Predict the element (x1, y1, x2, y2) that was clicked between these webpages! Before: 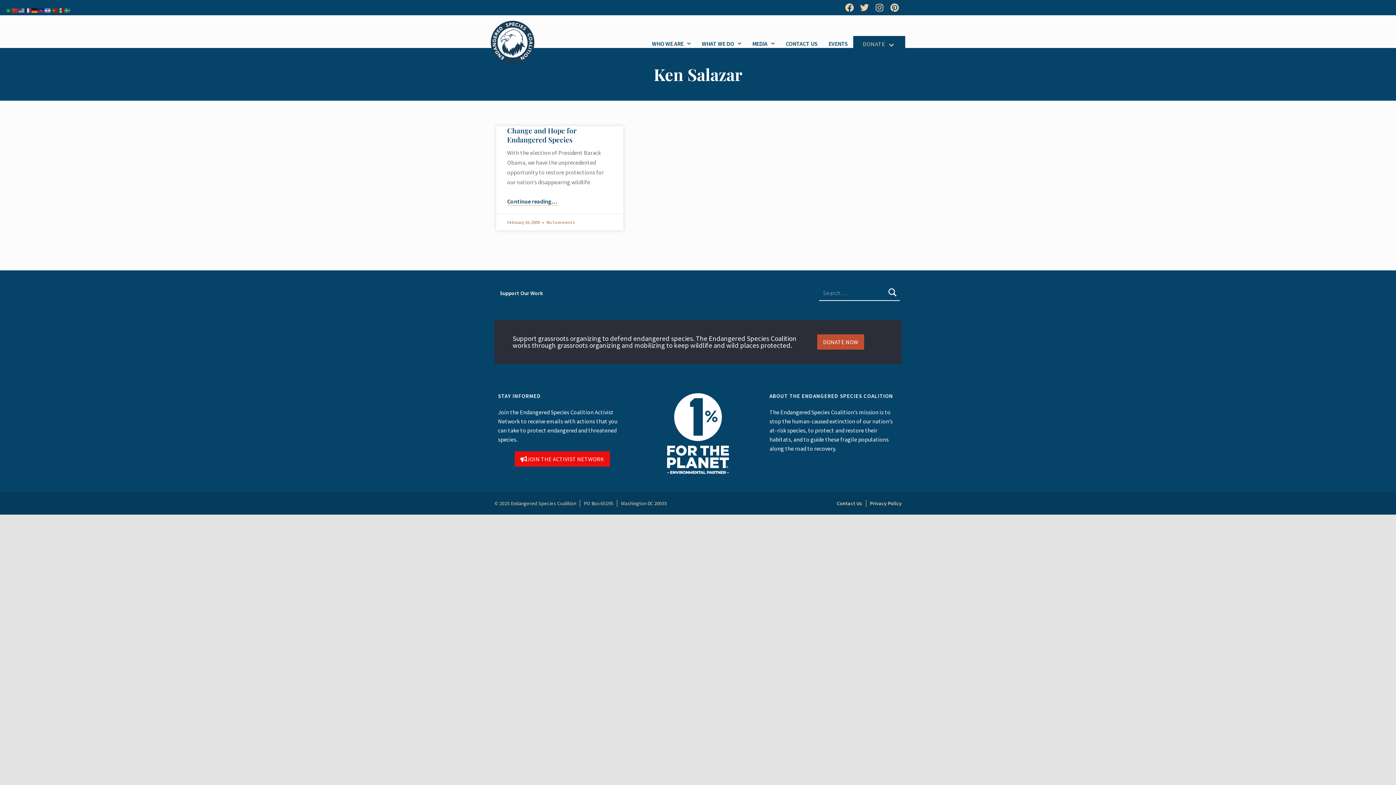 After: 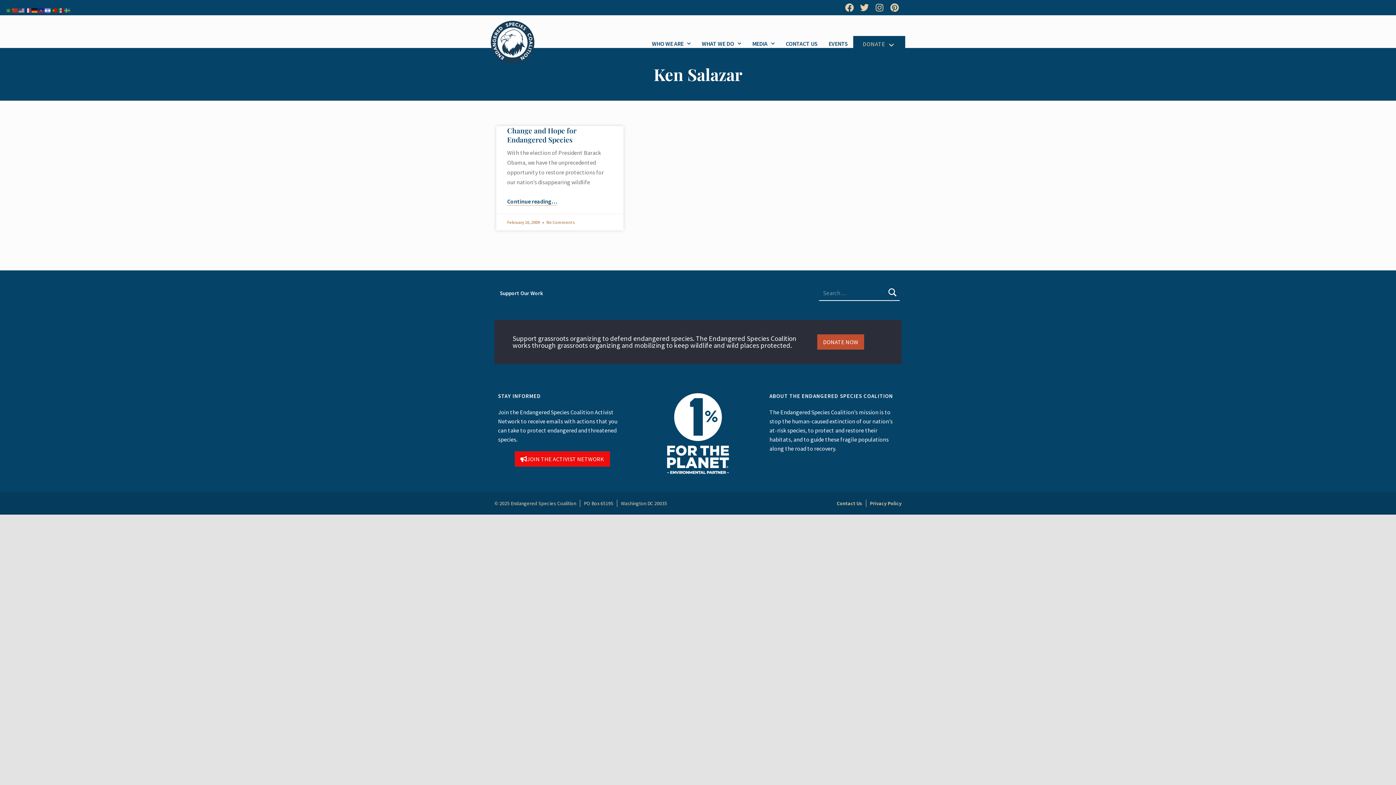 Action: bbox: (44, 6, 51, 13)